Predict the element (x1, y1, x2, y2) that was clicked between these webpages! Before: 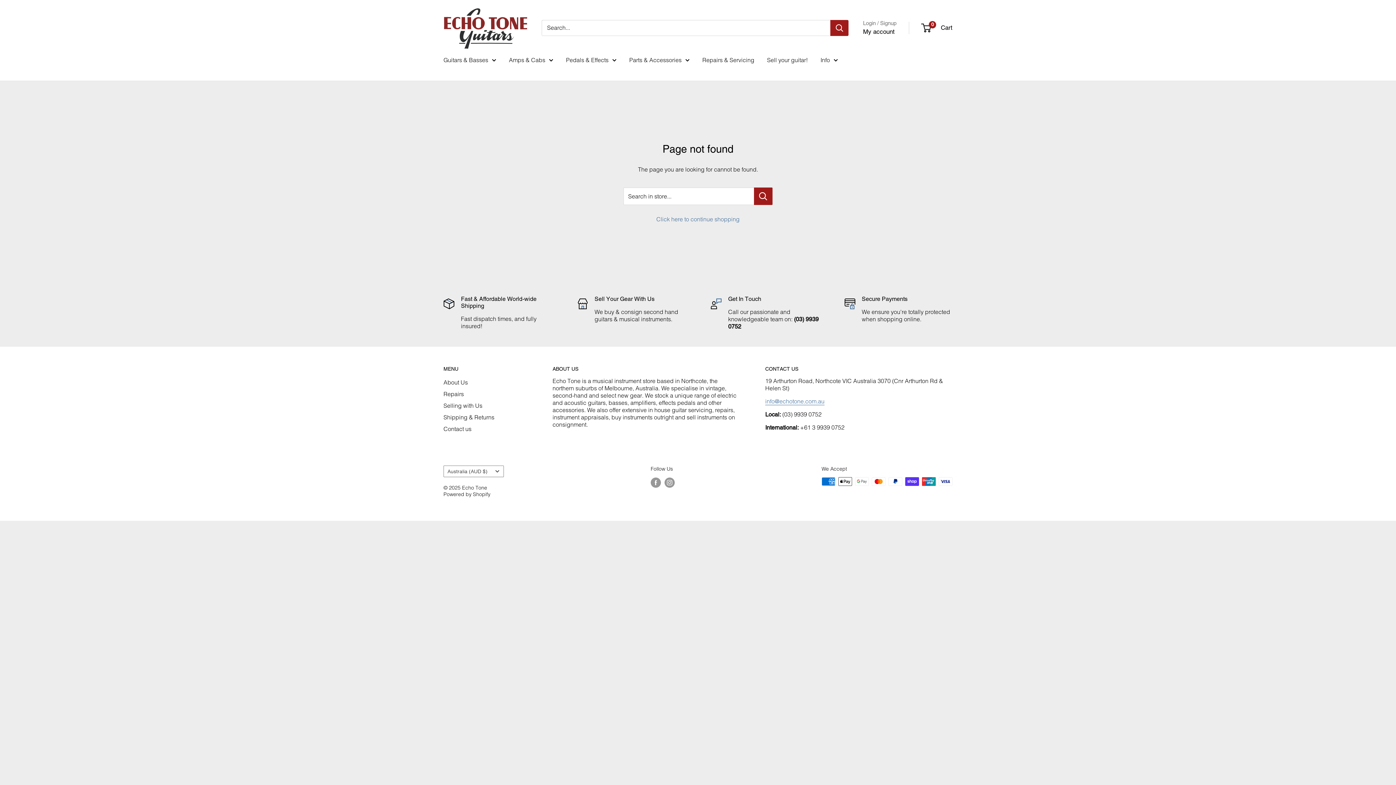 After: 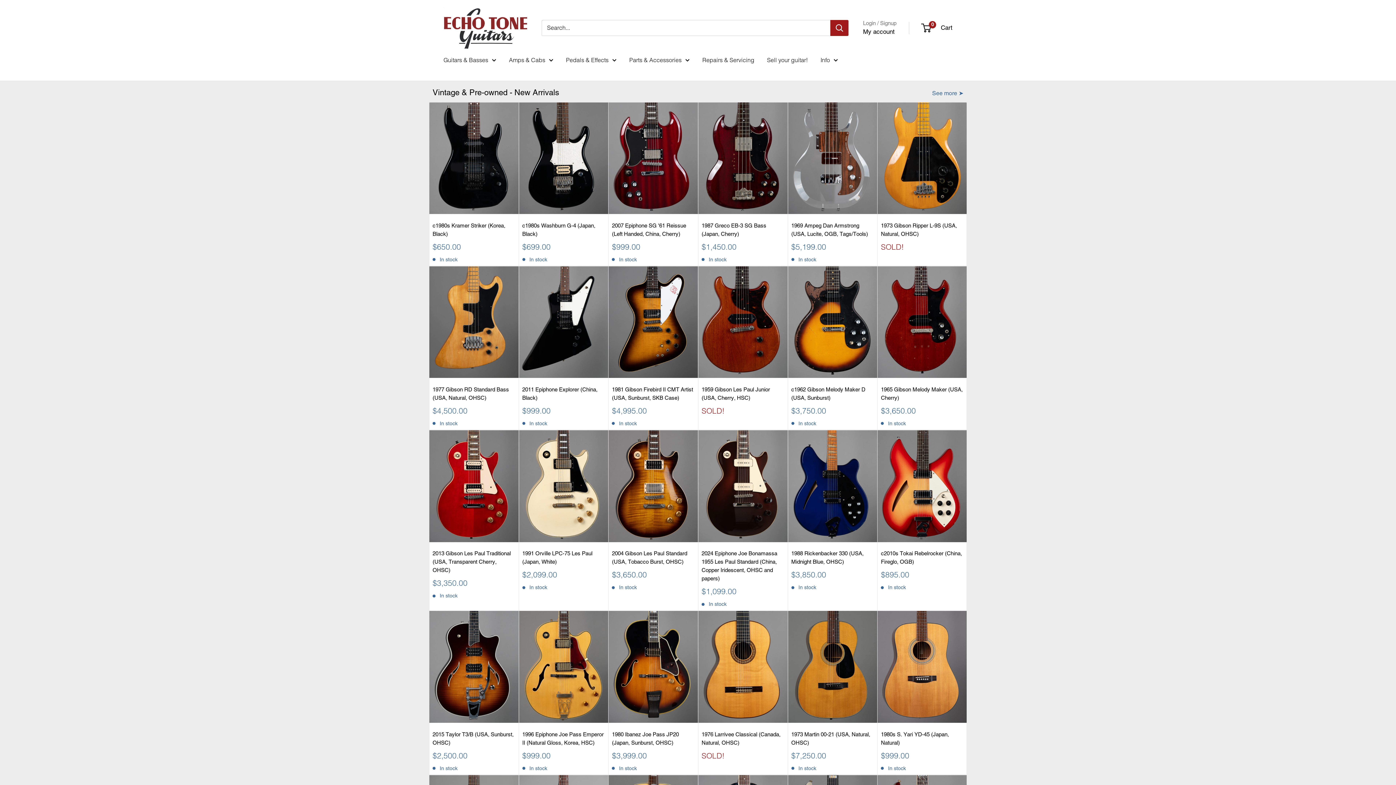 Action: bbox: (656, 215, 739, 222) label: Click here to continue shopping